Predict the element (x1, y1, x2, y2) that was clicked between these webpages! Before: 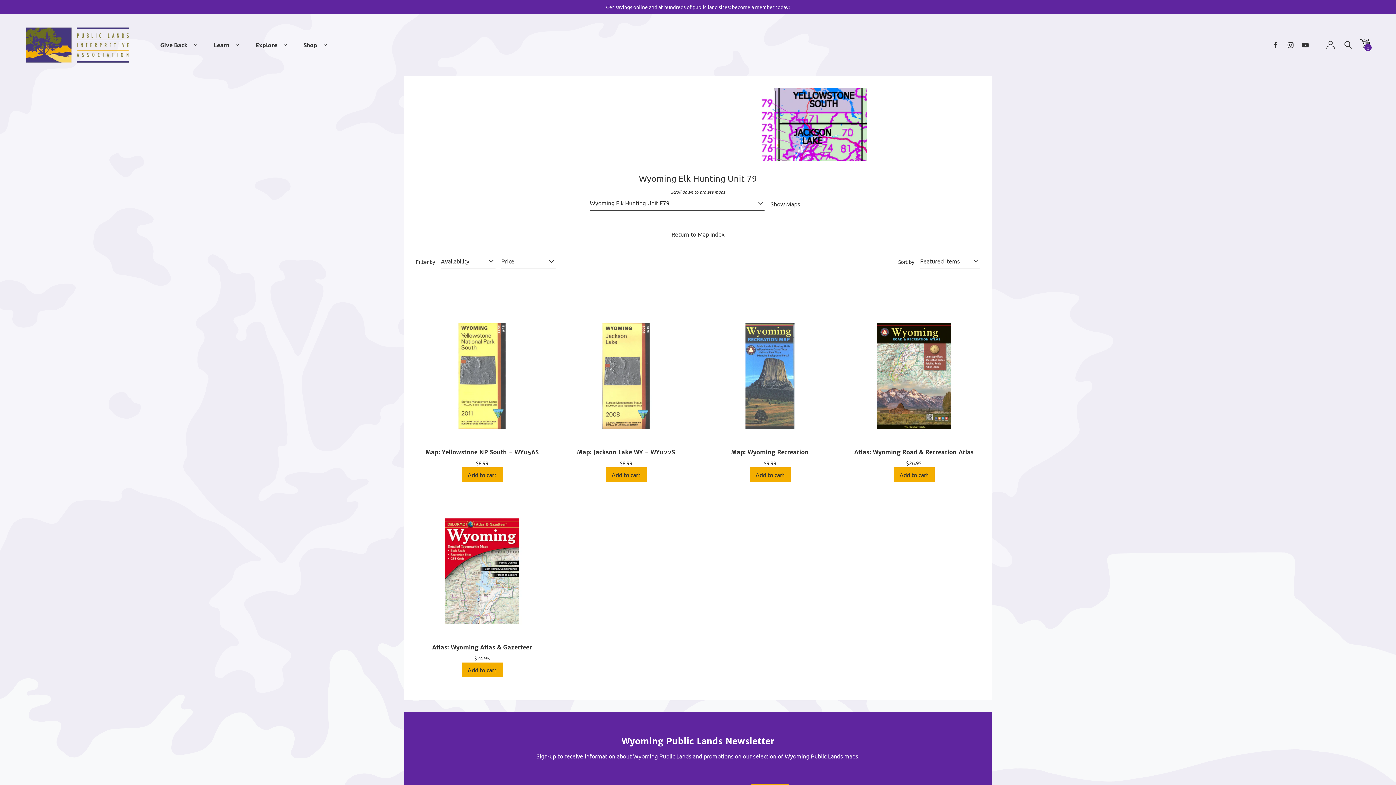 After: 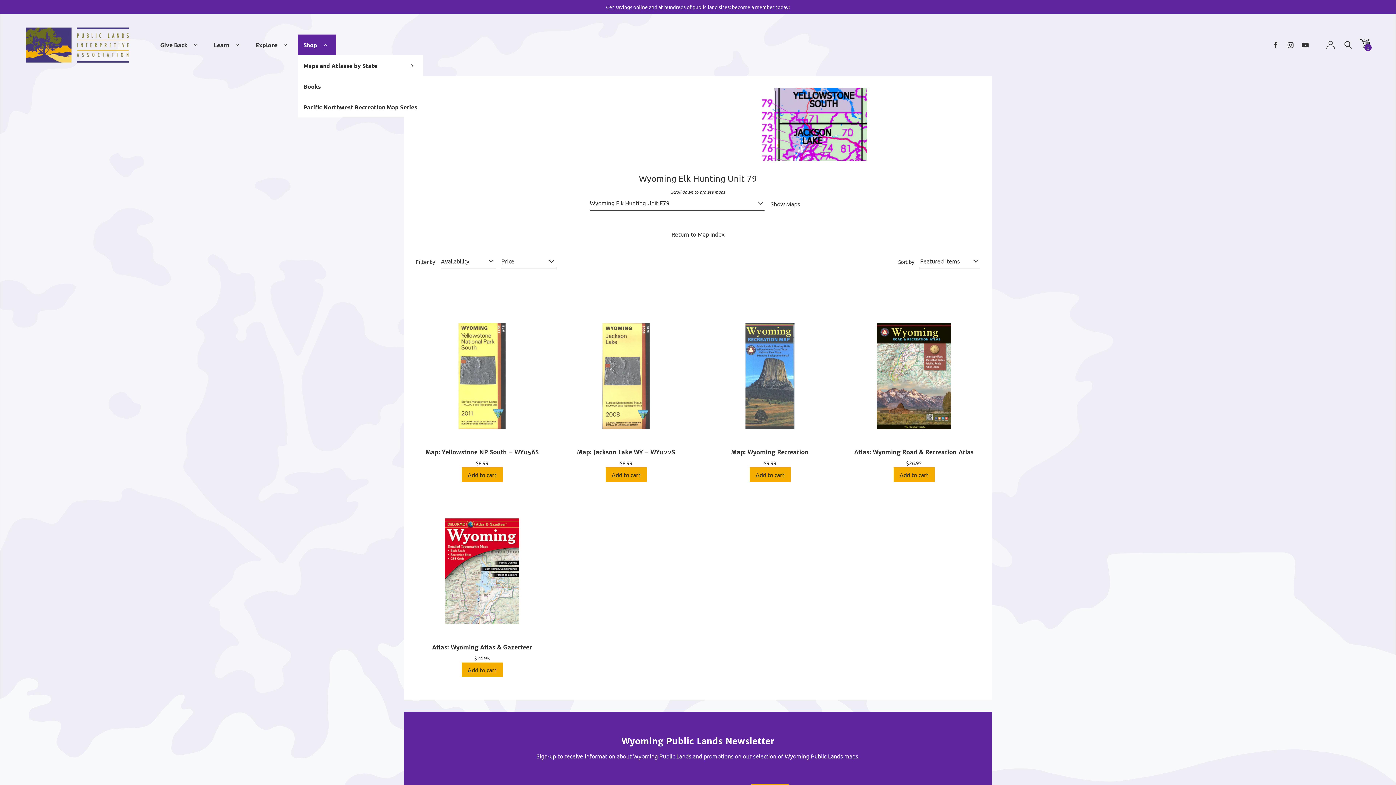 Action: bbox: (320, 41, 330, 48) label: Shop